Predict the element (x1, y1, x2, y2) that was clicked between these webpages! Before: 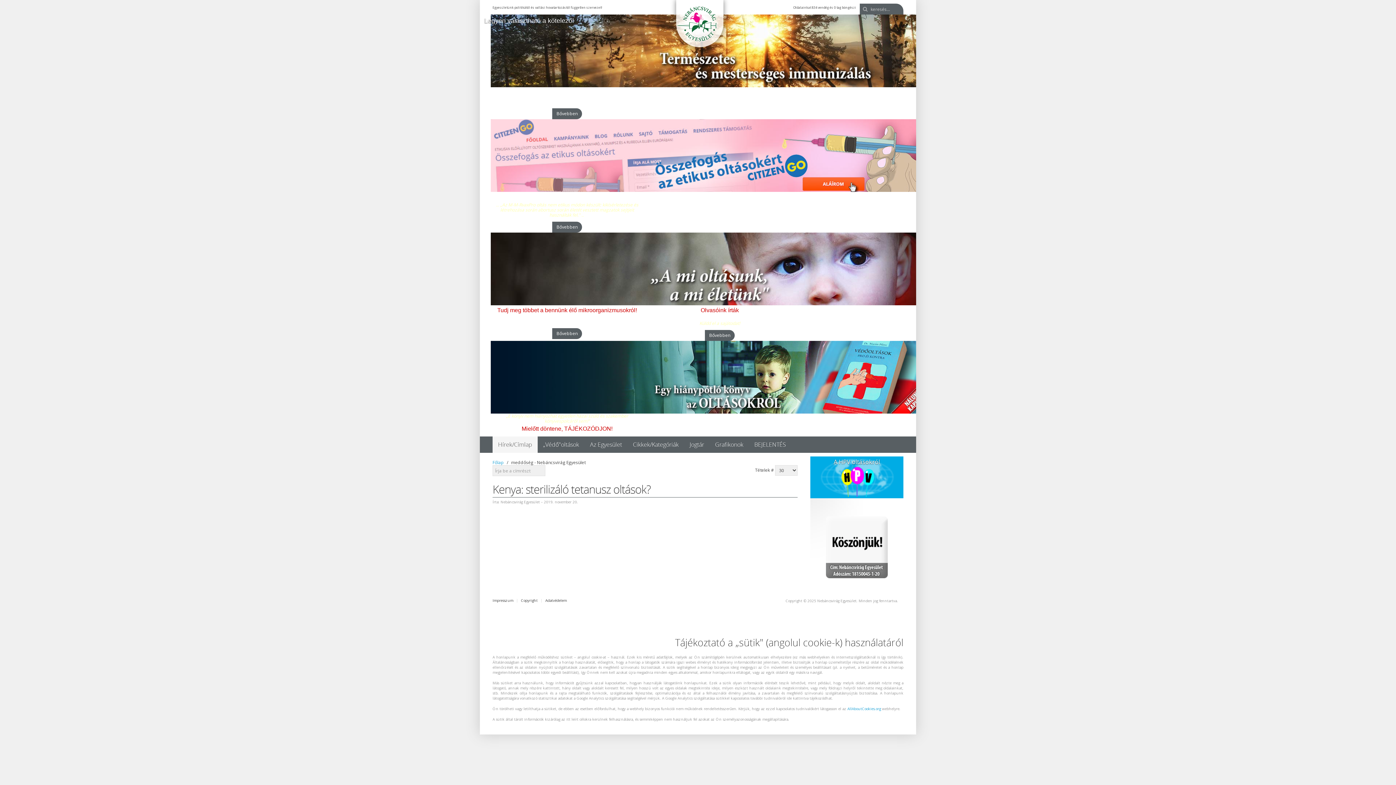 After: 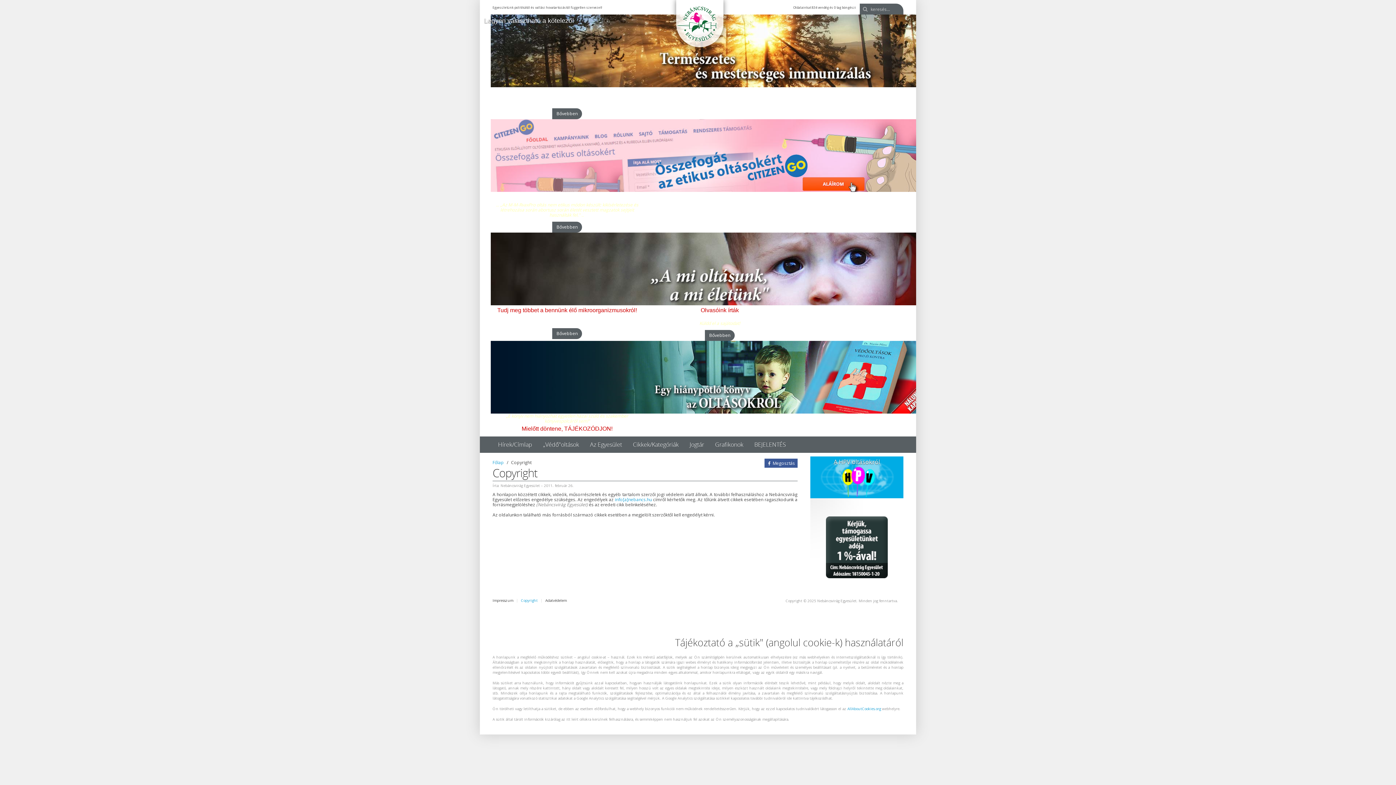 Action: label: Copyright bbox: (521, 598, 537, 602)